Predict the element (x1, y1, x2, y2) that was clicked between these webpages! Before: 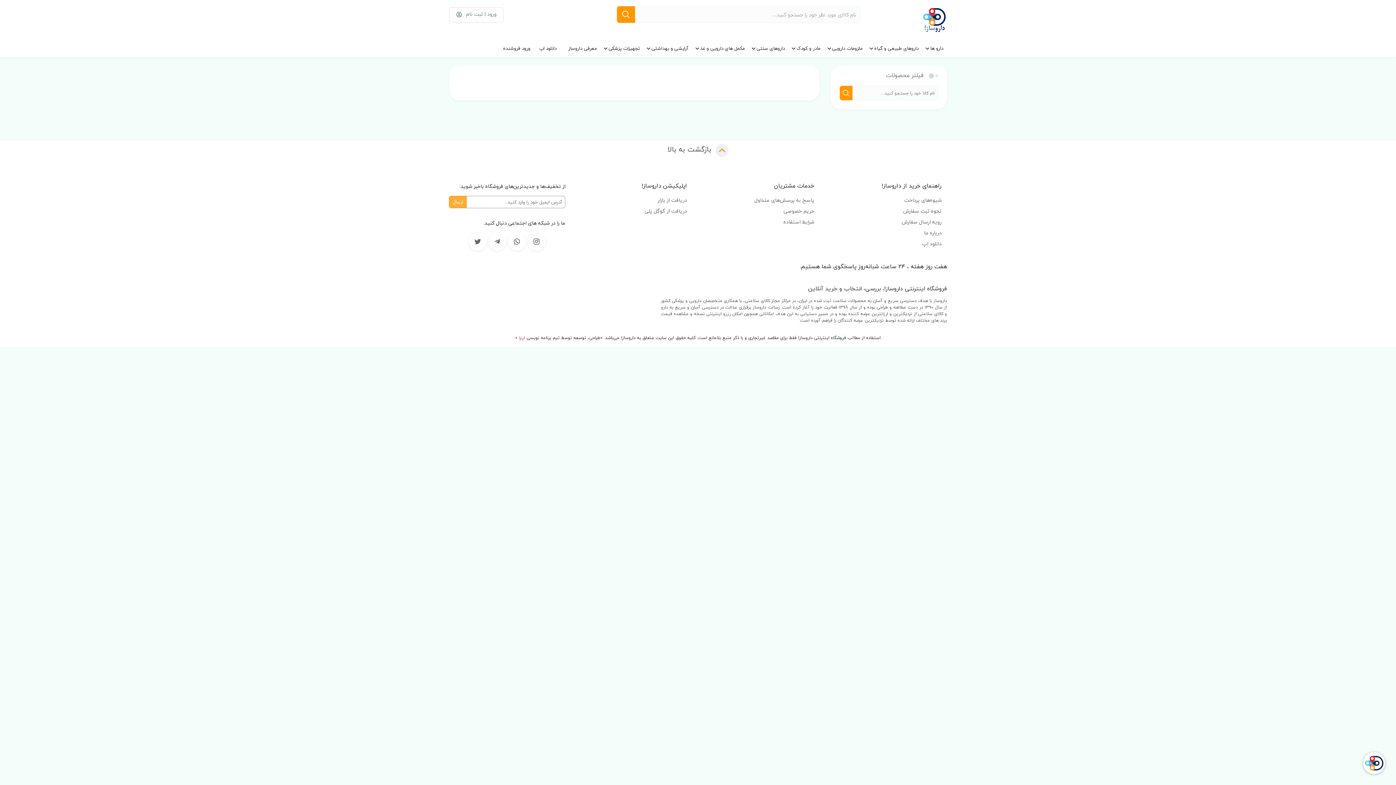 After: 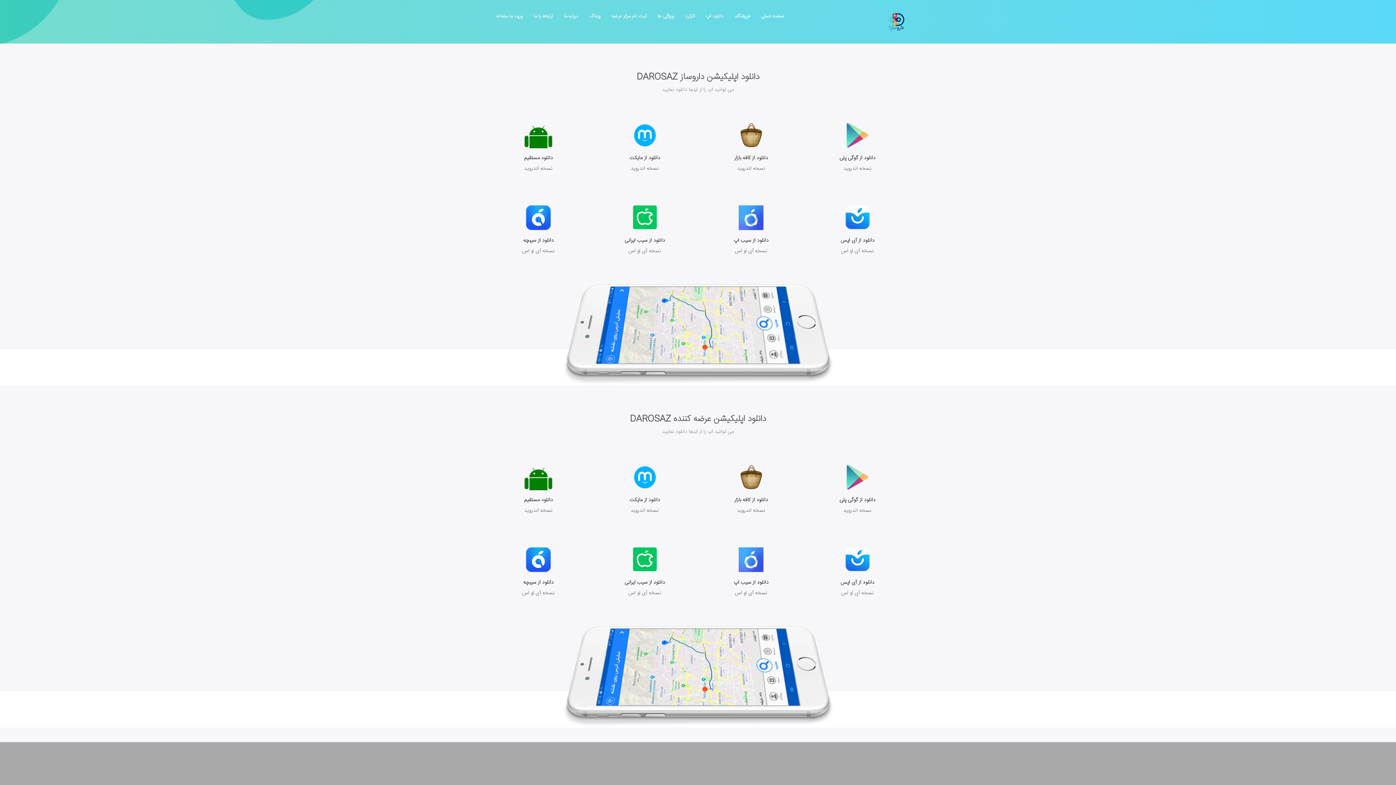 Action: bbox: (922, 239, 941, 248) label: دانلود اپ